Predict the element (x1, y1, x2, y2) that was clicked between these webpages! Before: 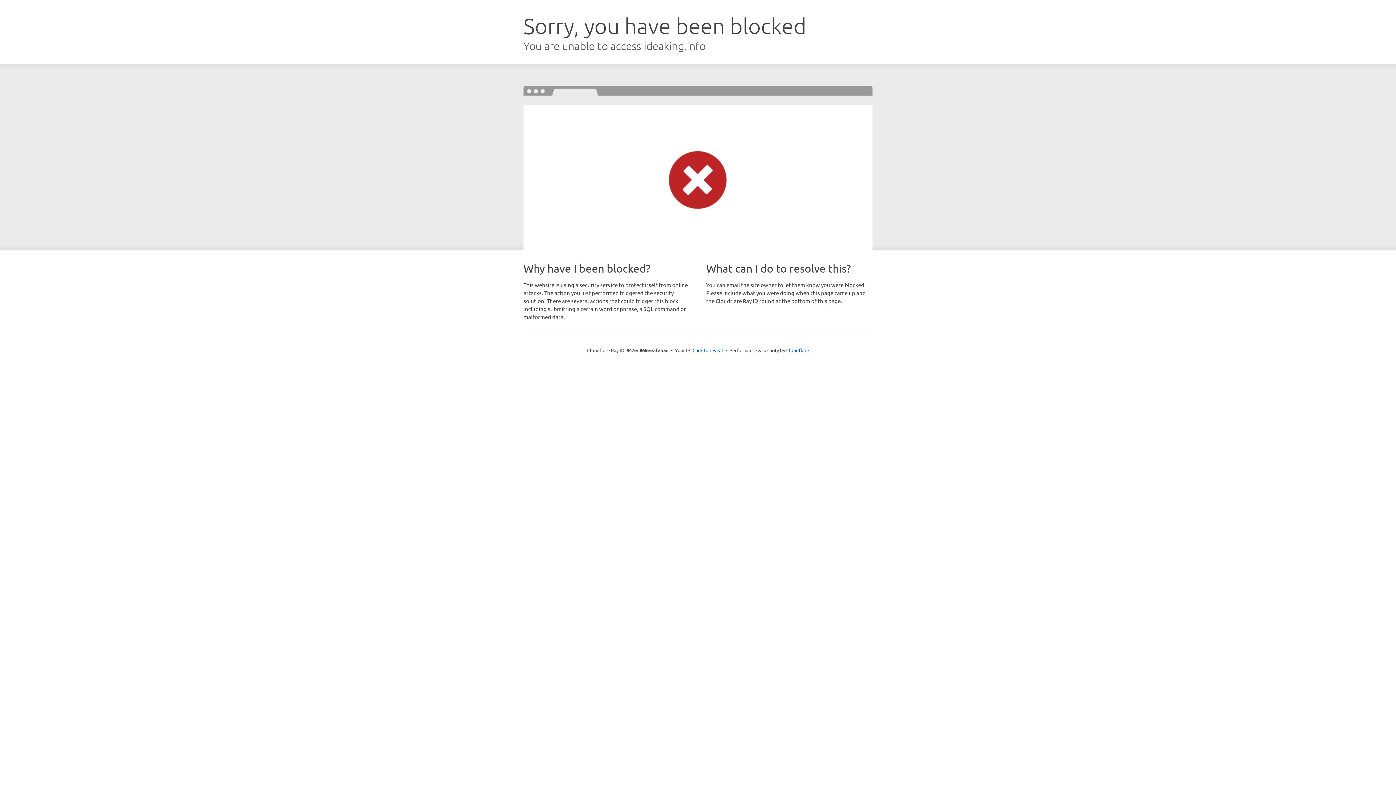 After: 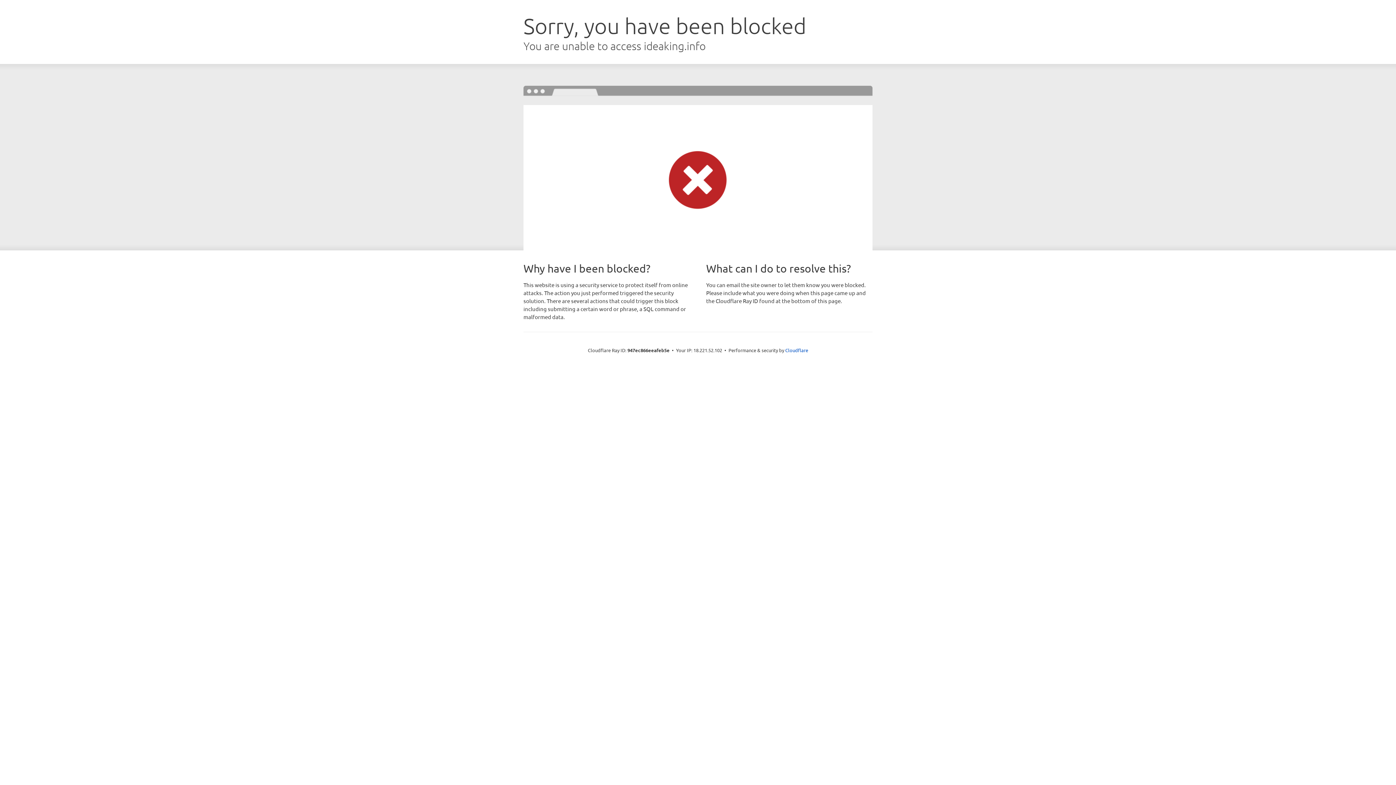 Action: label: Click to reveal bbox: (692, 346, 723, 353)